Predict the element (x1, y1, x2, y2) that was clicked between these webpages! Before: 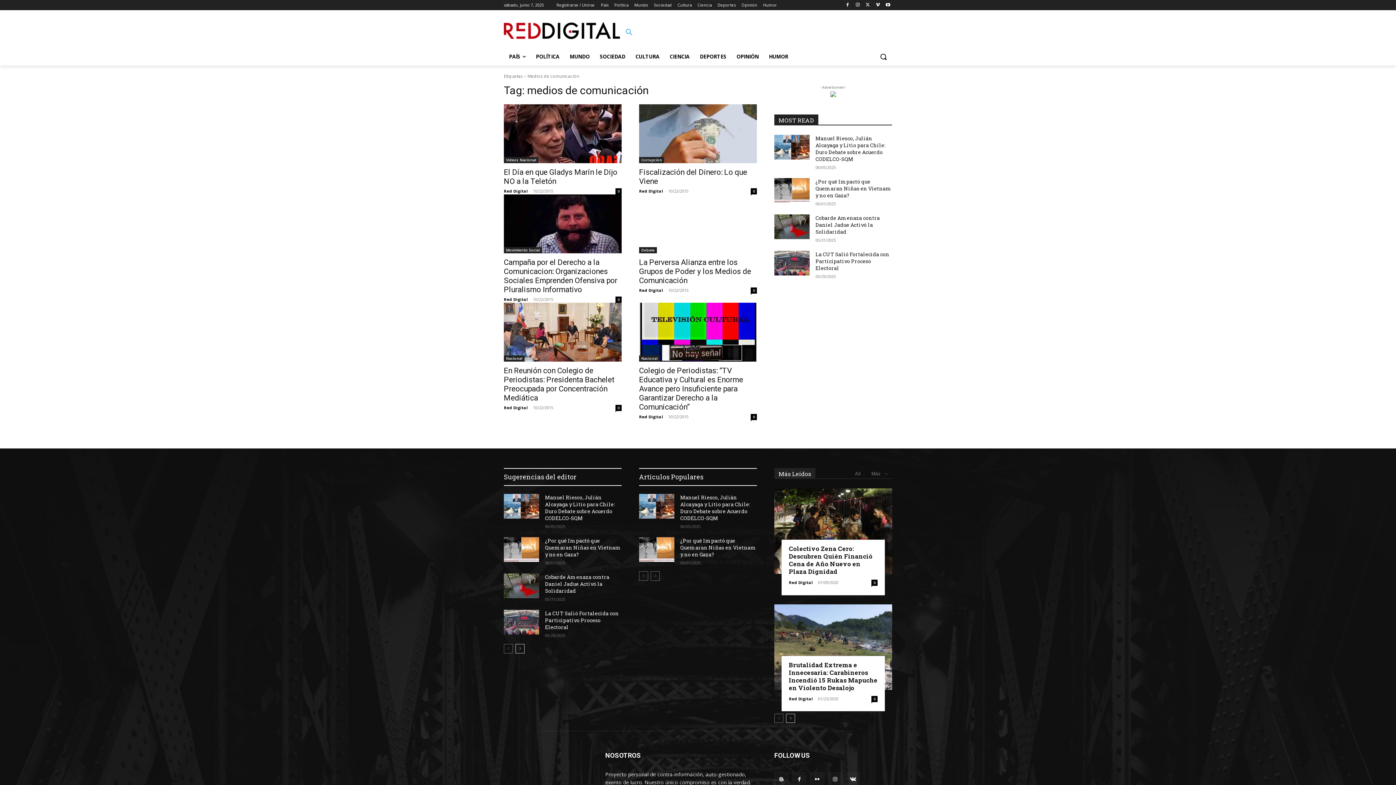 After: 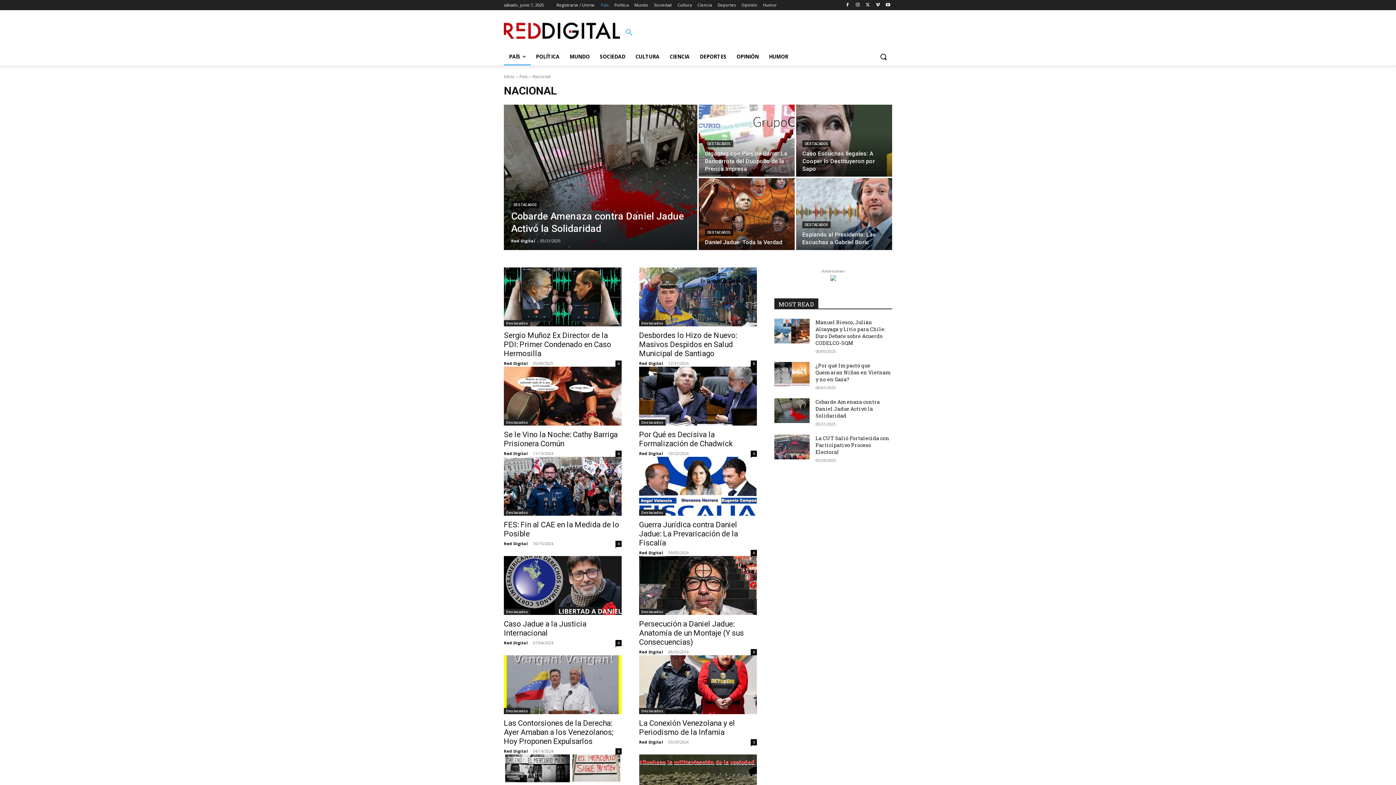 Action: bbox: (504, 355, 524, 361) label: Nacional